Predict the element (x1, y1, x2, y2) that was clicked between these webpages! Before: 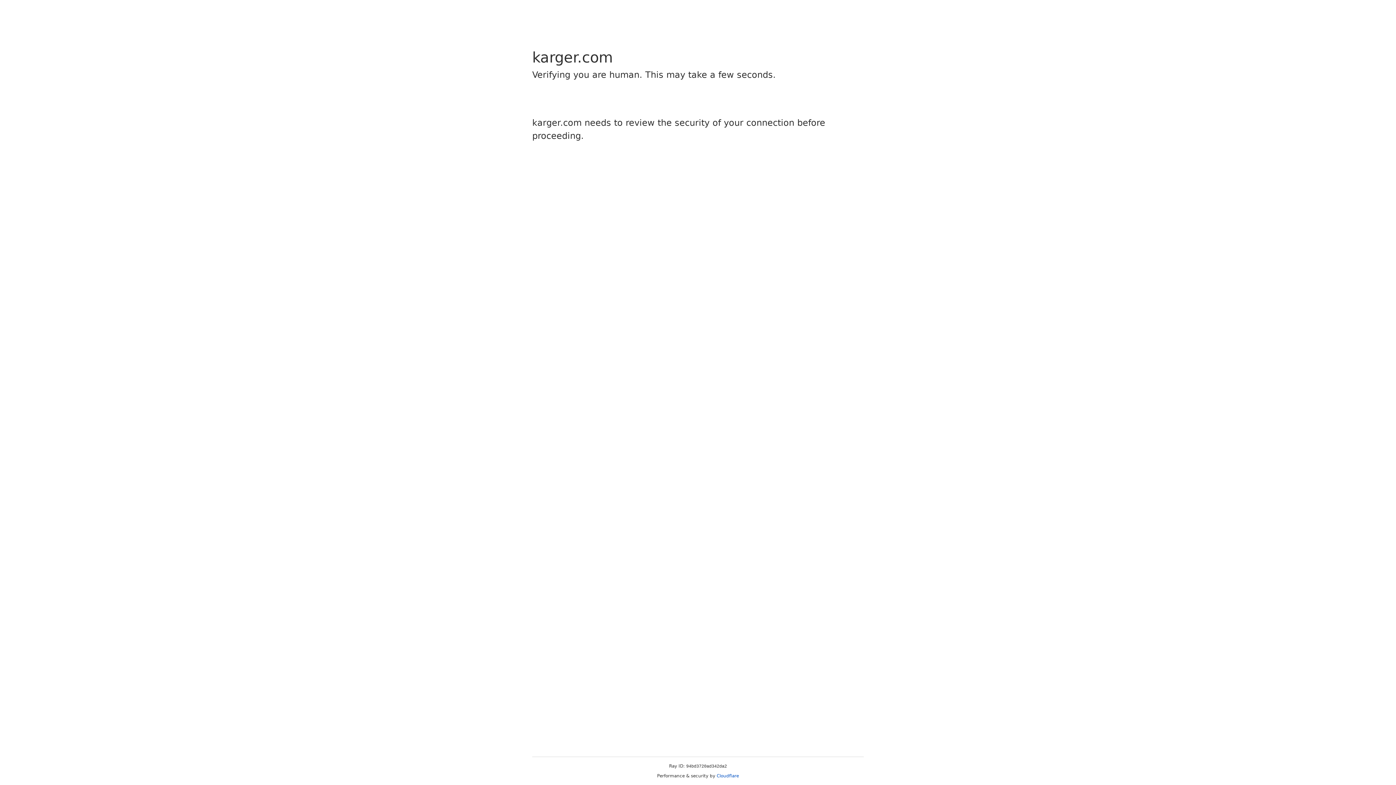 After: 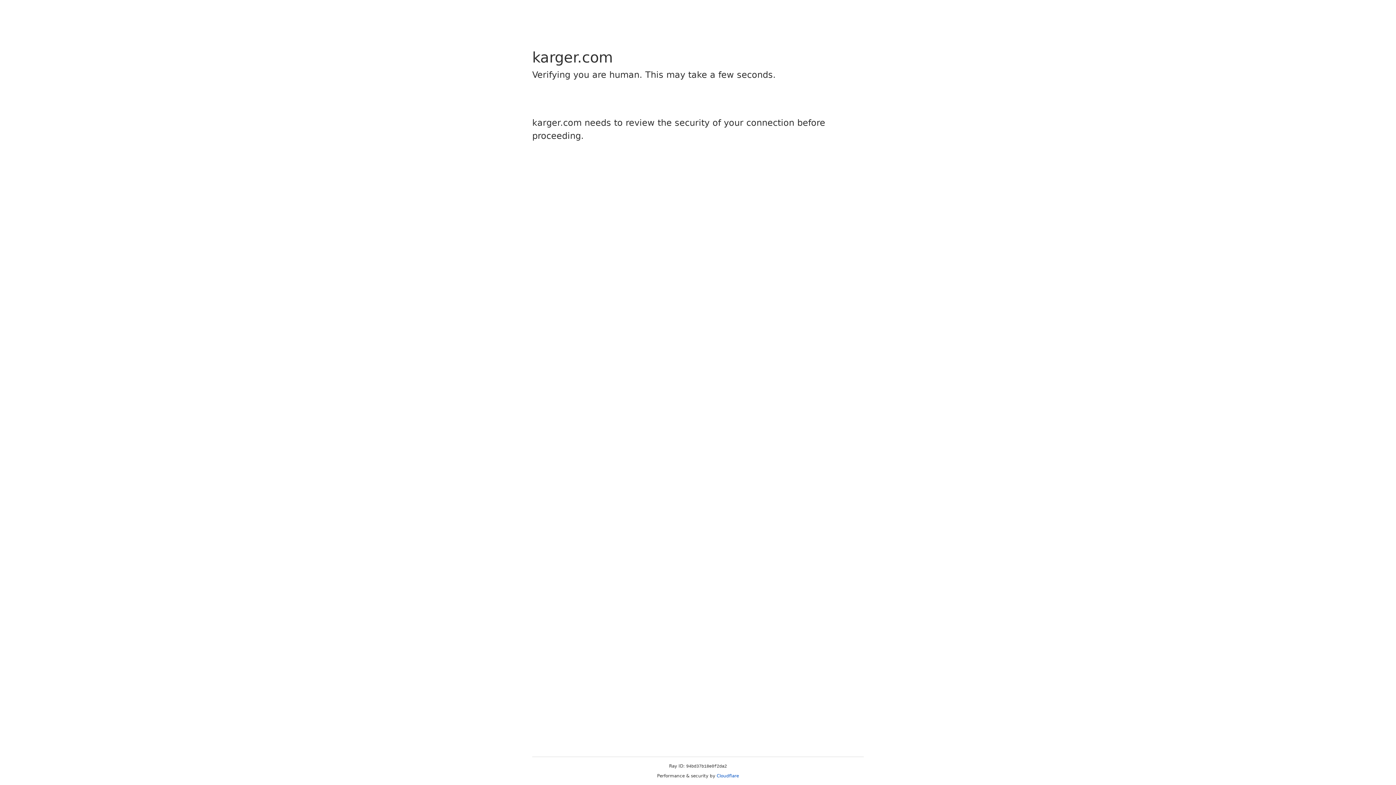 Action: label: Cloudflare bbox: (716, 773, 739, 778)